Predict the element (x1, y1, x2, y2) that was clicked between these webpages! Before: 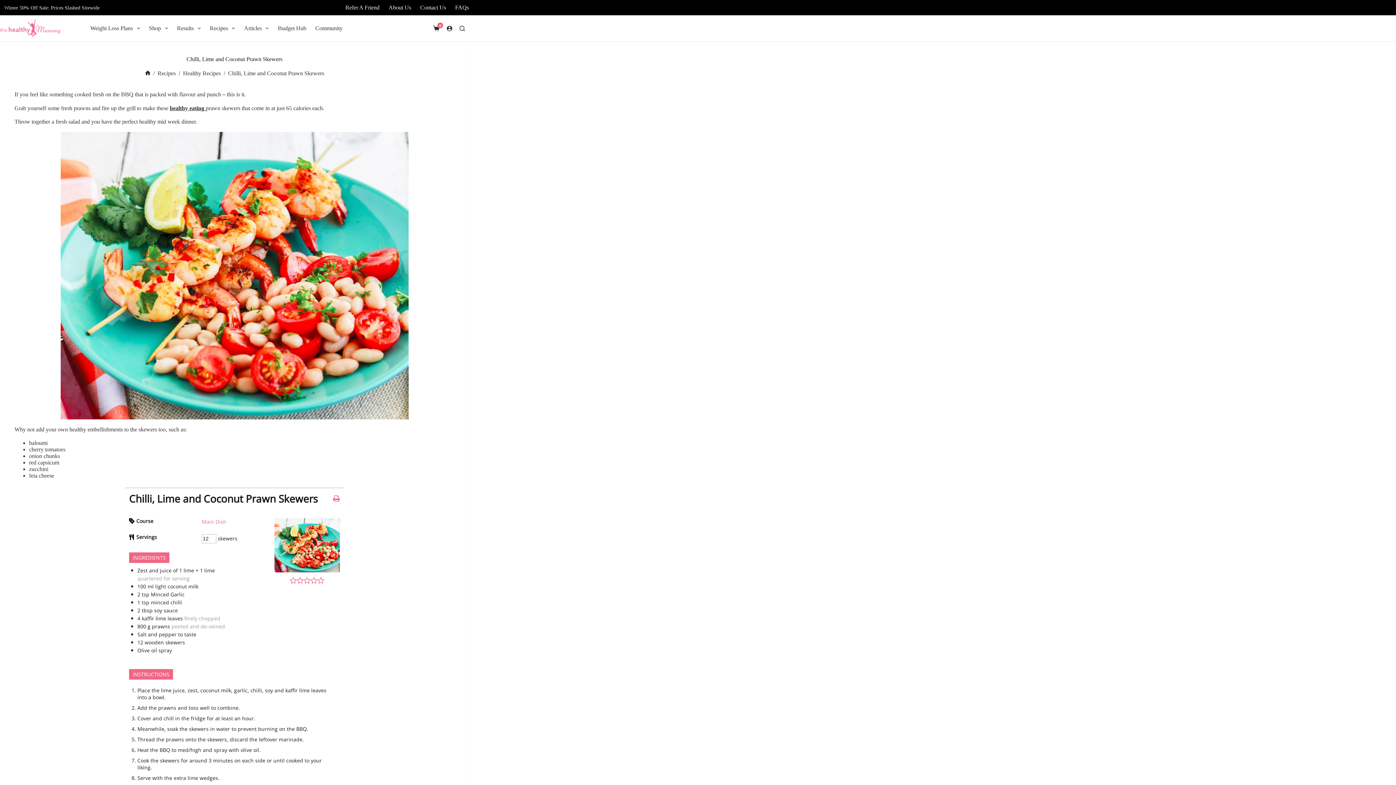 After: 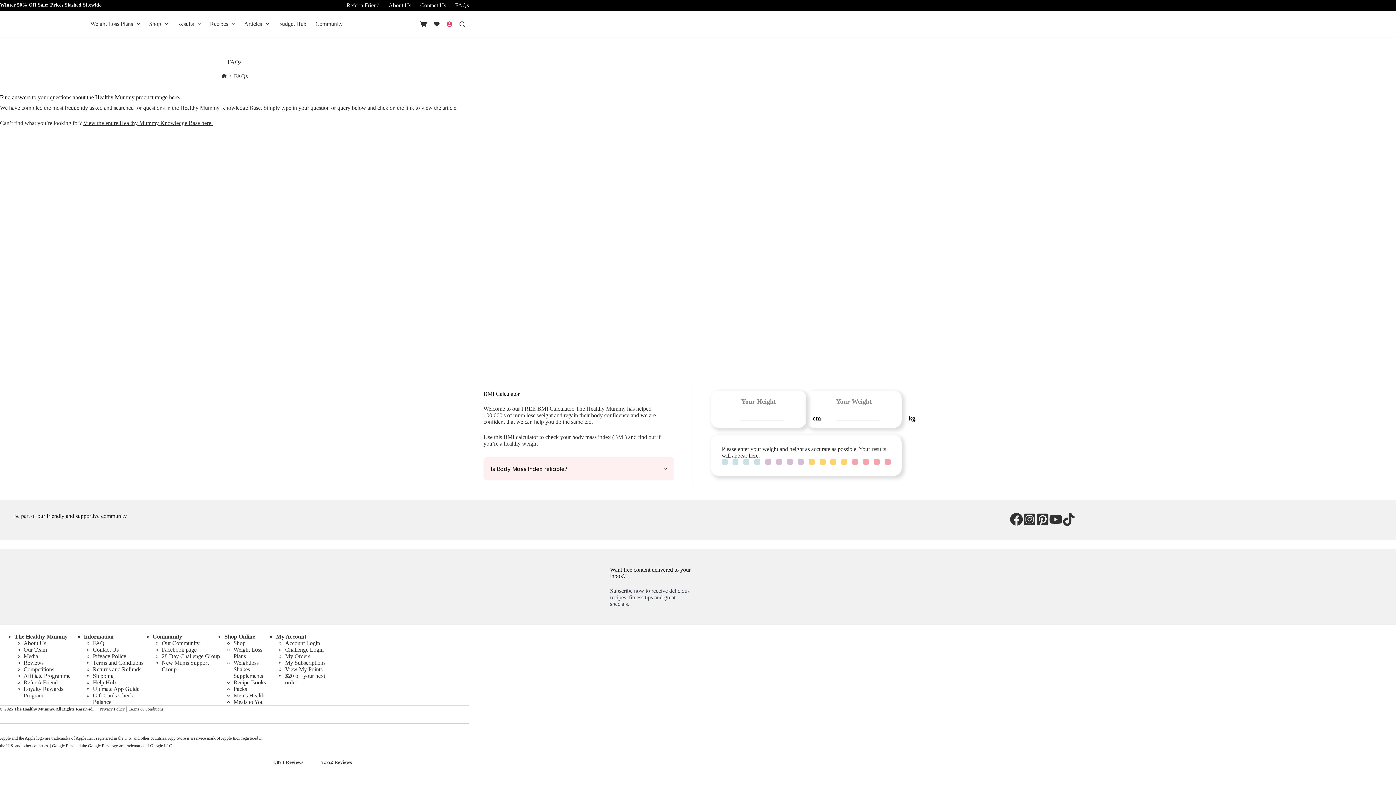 Action: bbox: (450, 0, 469, 15) label: FAQs